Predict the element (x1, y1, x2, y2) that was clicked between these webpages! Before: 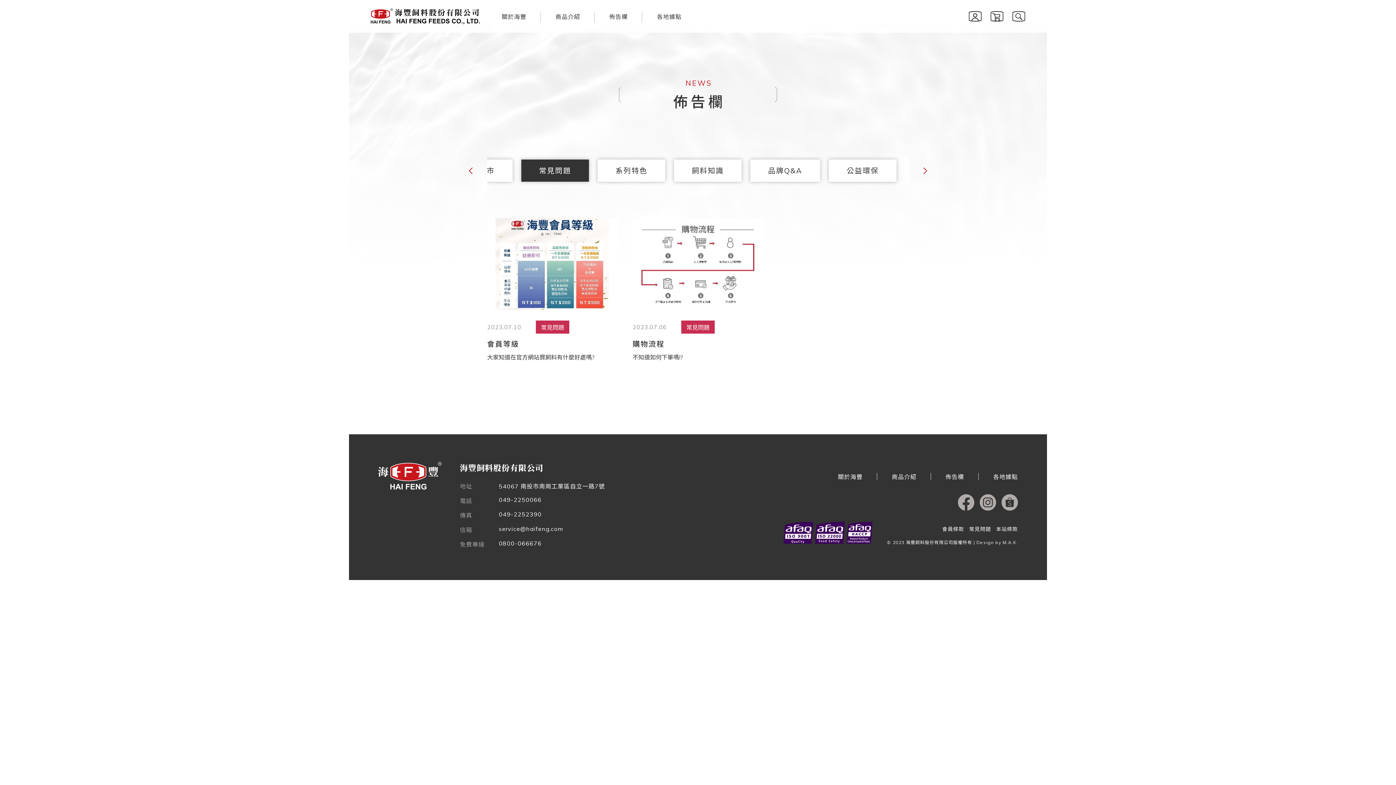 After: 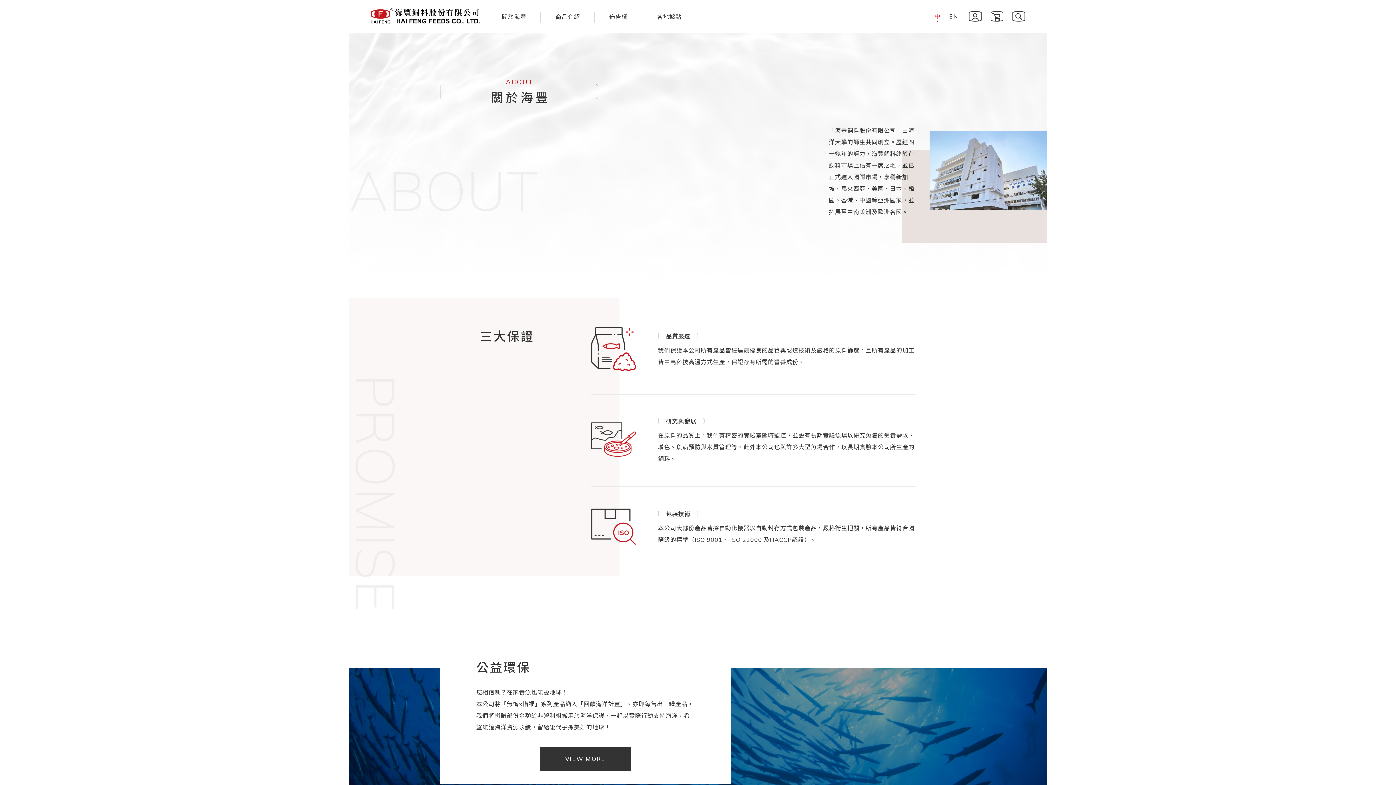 Action: label: 關於海豐 bbox: (494, 9, 533, 24)